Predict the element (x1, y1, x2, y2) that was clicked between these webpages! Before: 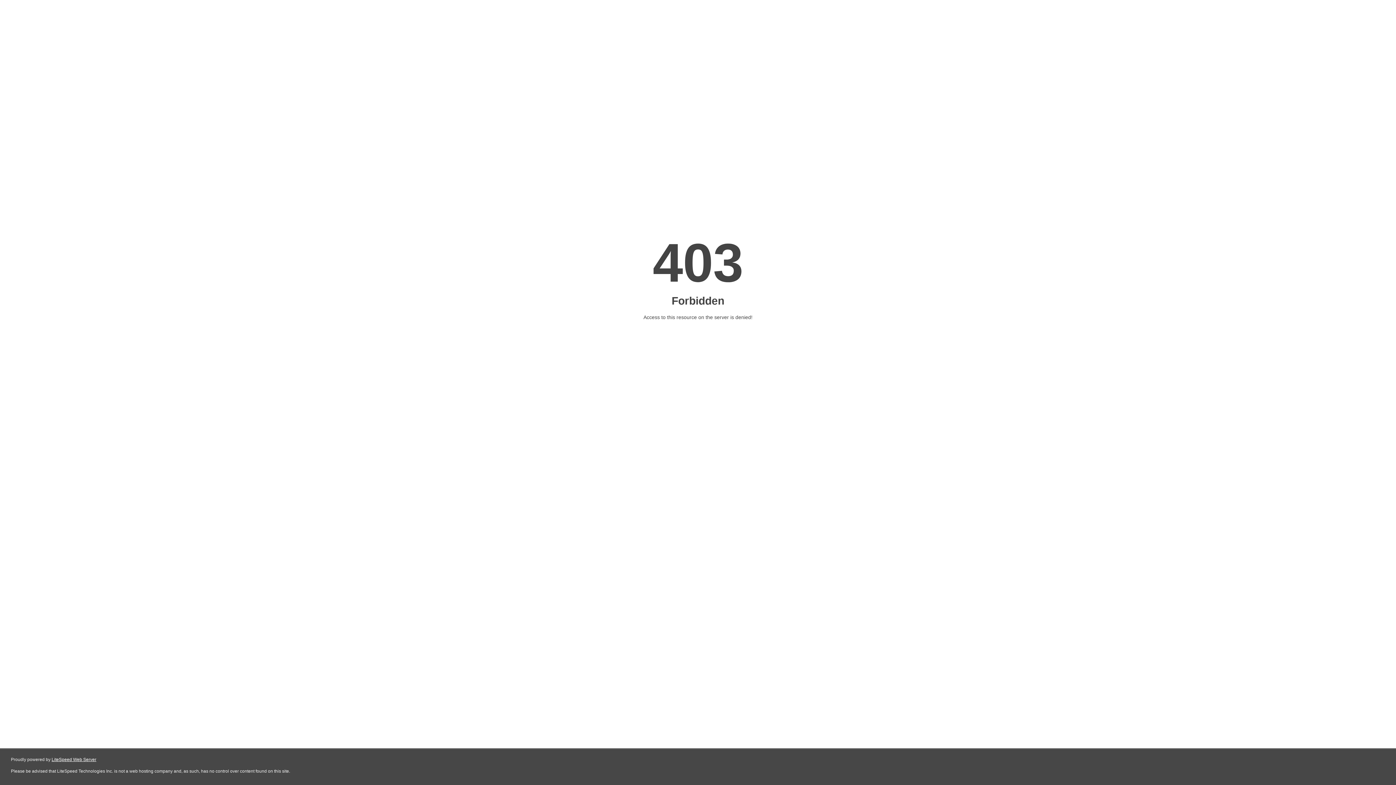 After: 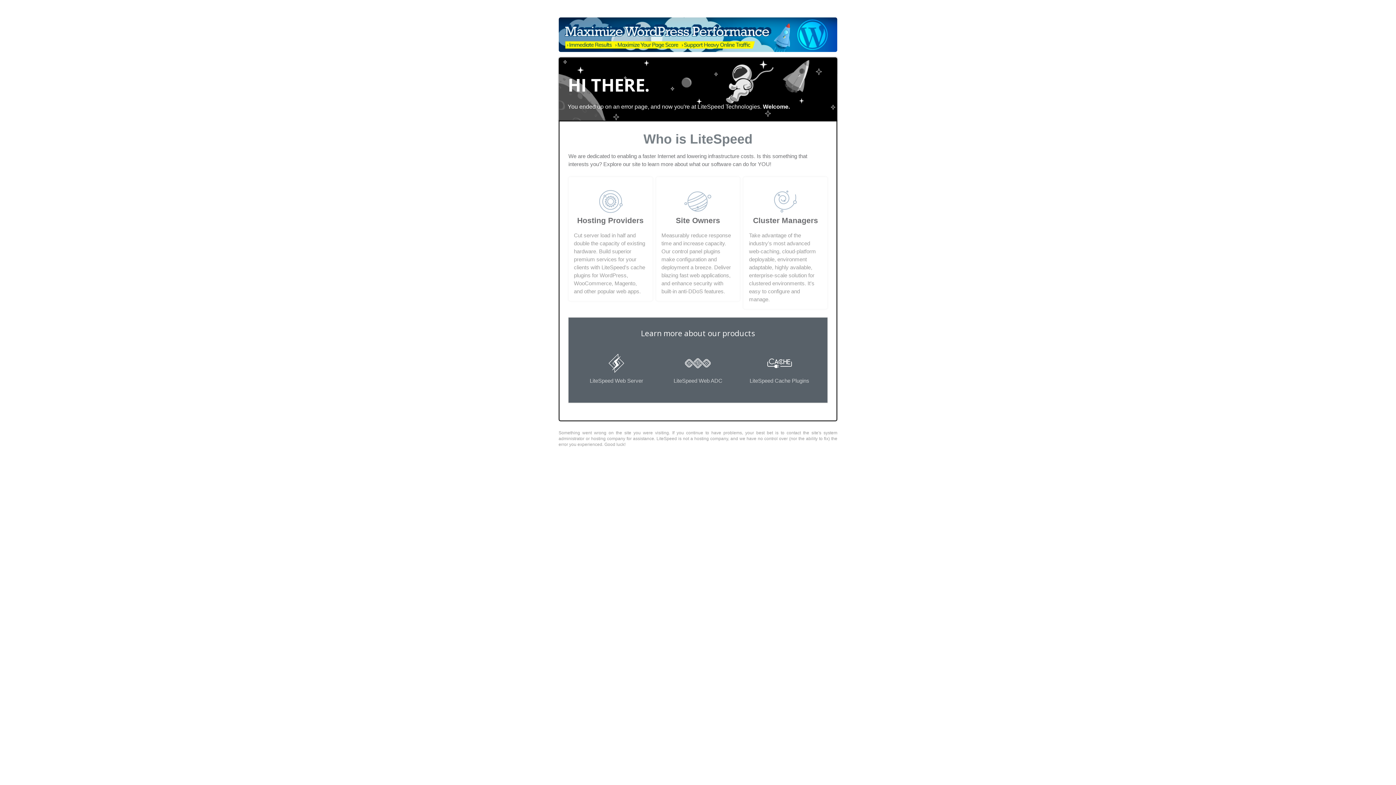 Action: bbox: (51, 757, 96, 762) label: LiteSpeed Web Server